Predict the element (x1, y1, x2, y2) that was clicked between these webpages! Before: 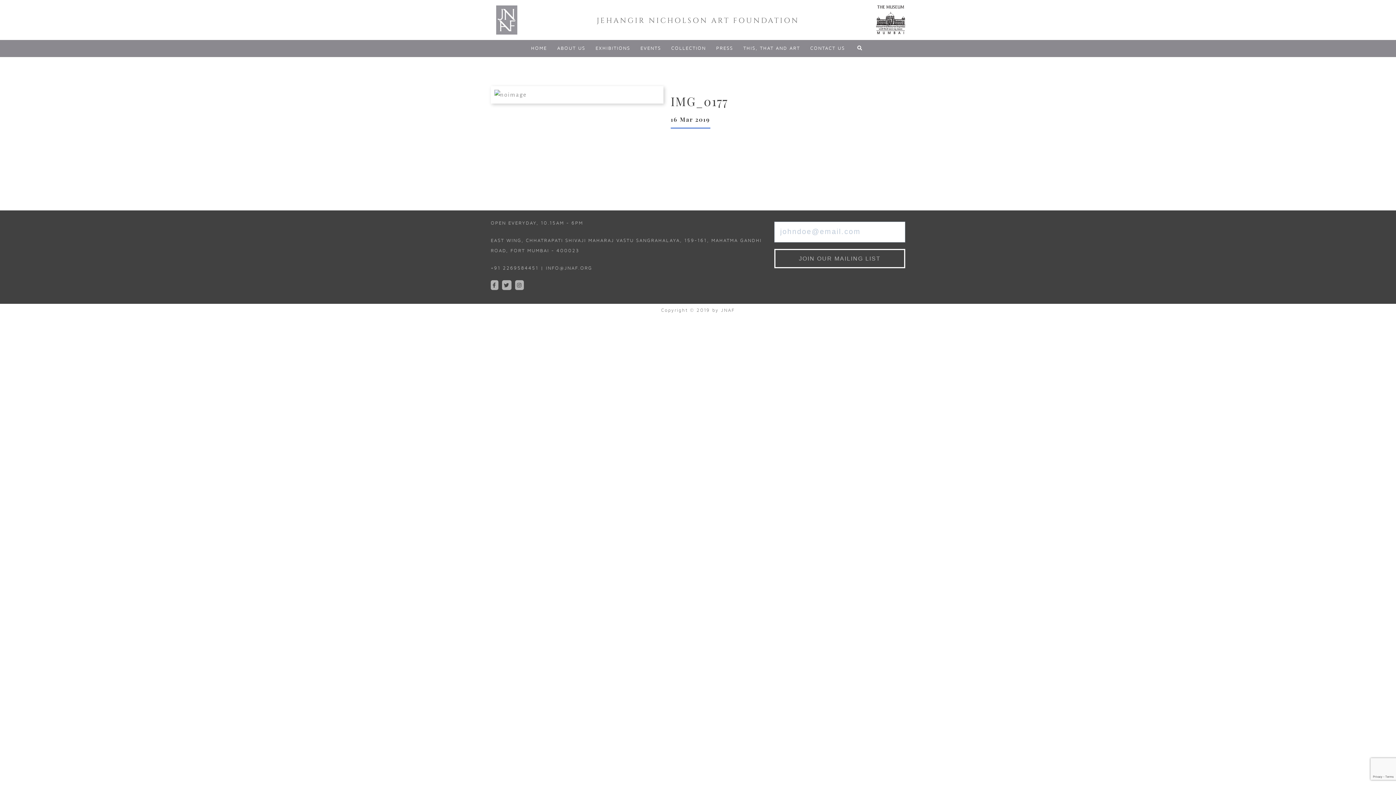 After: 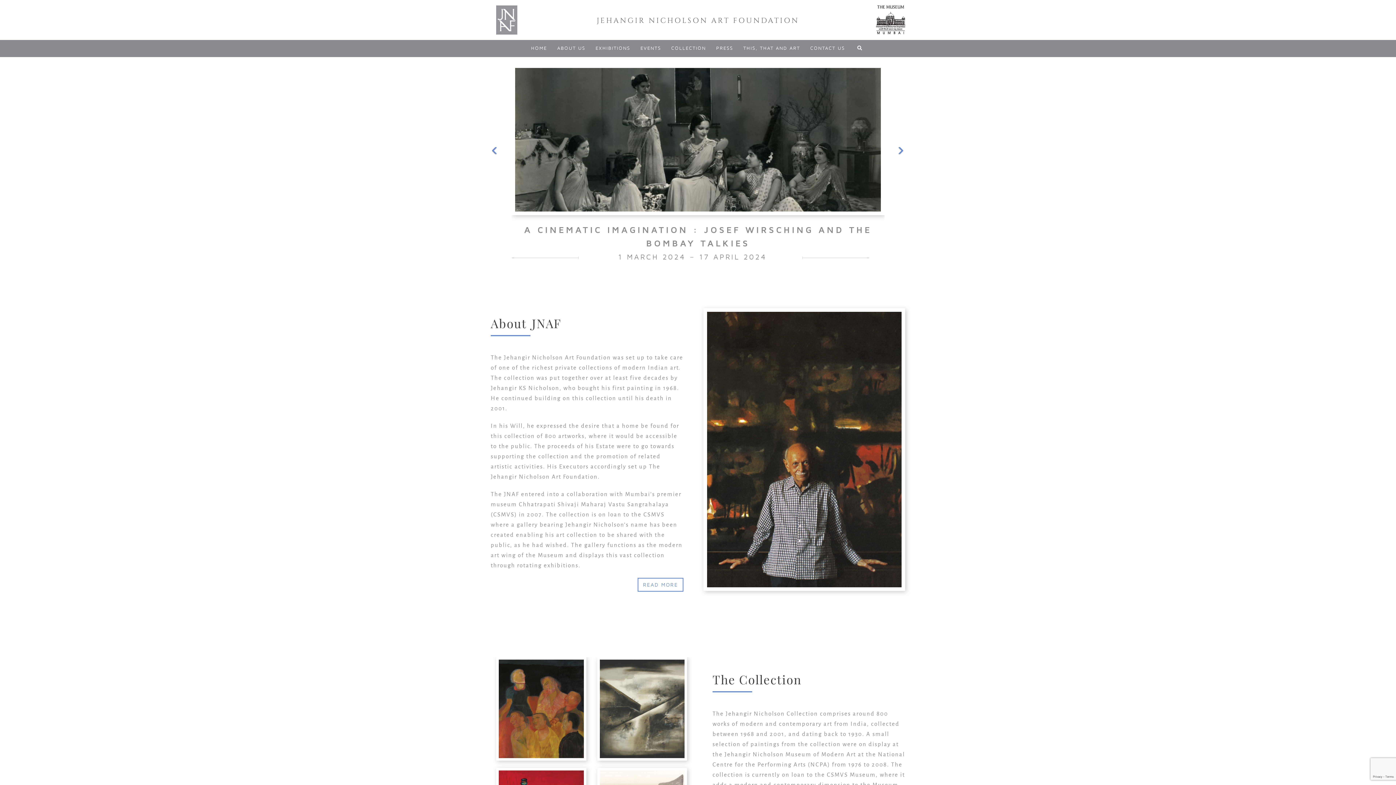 Action: bbox: (485, 40, 489, 44)